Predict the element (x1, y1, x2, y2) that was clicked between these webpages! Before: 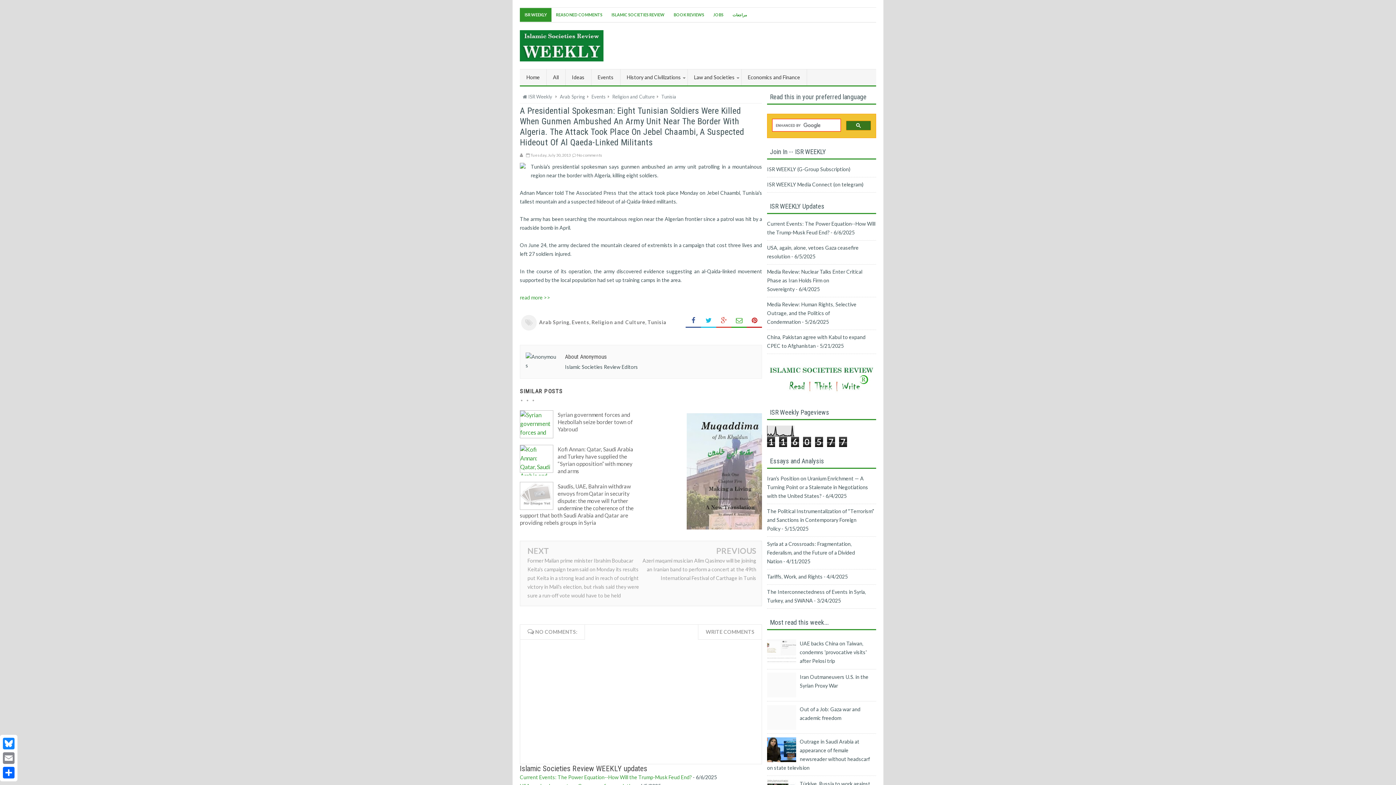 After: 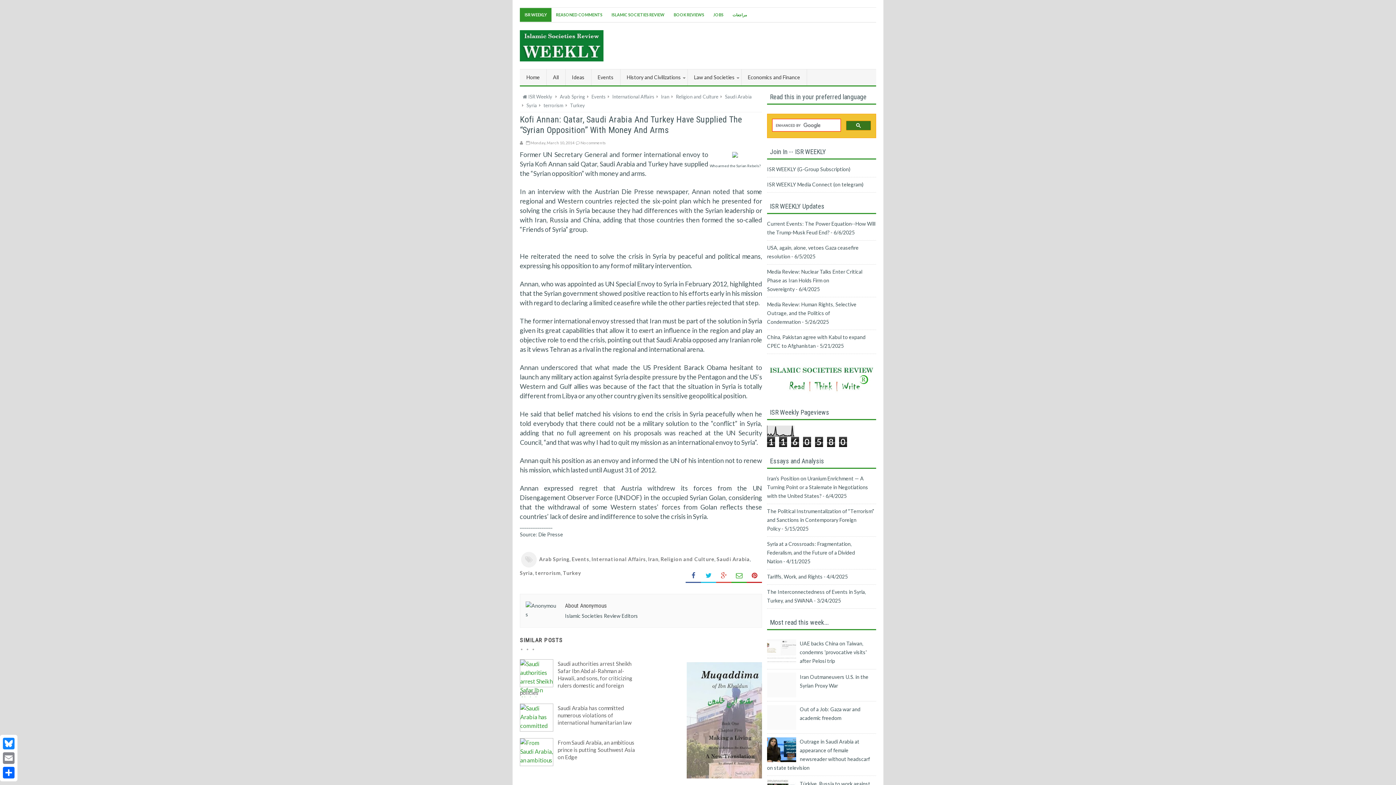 Action: label: Kofi Annan: Qatar, Saudi Arabia and Turkey have supplied the “Syrian opposition” with money and arms bbox: (520, 445, 641, 475)